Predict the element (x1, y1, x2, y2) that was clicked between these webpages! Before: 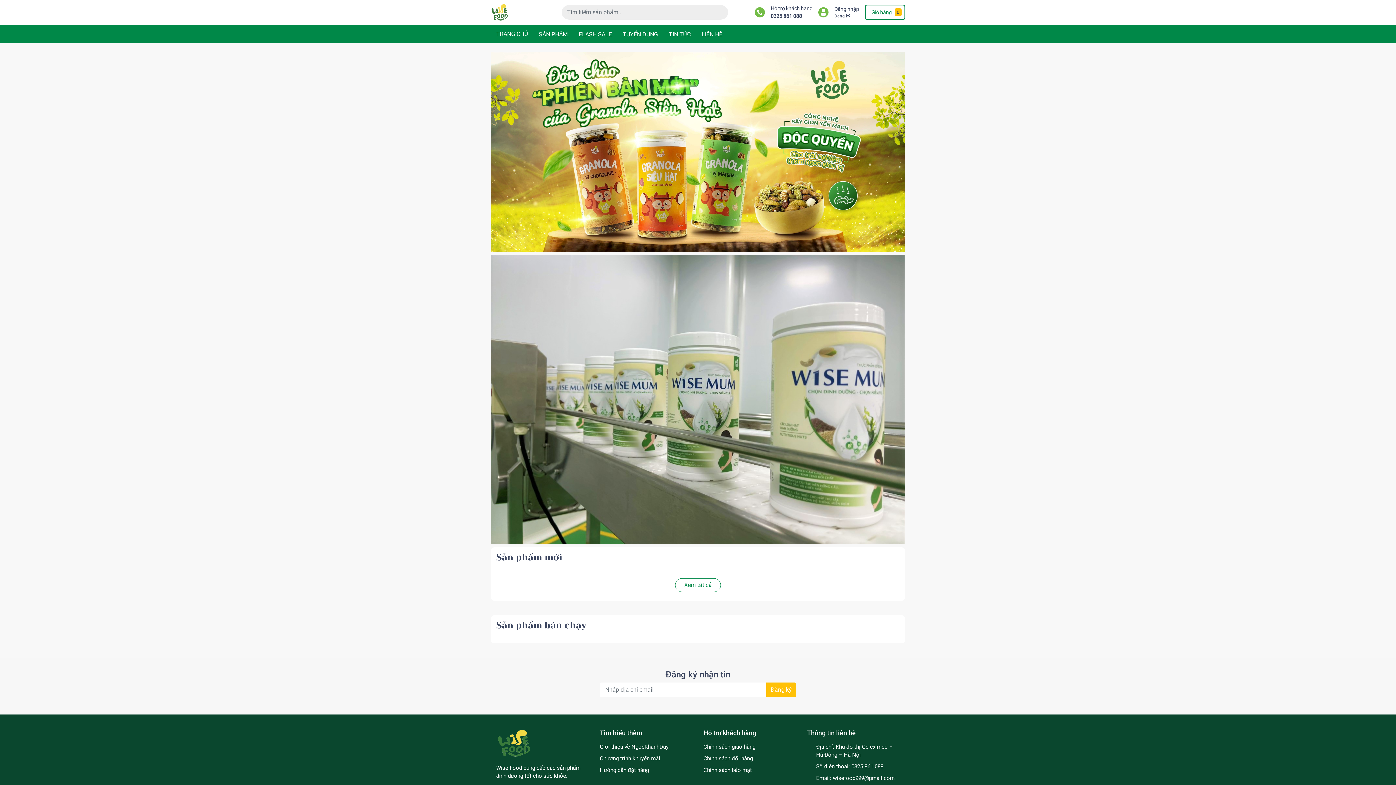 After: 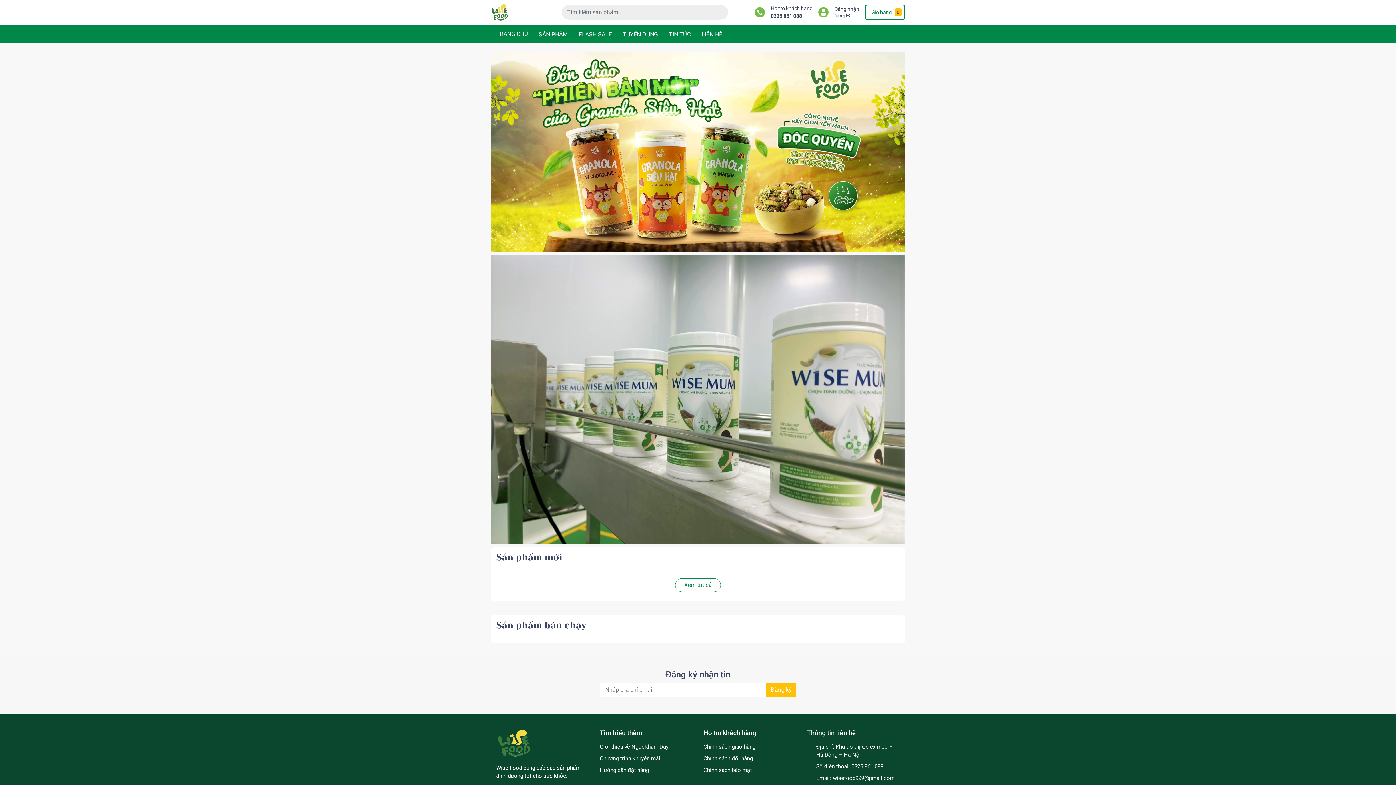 Action: bbox: (600, 767, 649, 773) label: Hướng dẫn đặt hàng